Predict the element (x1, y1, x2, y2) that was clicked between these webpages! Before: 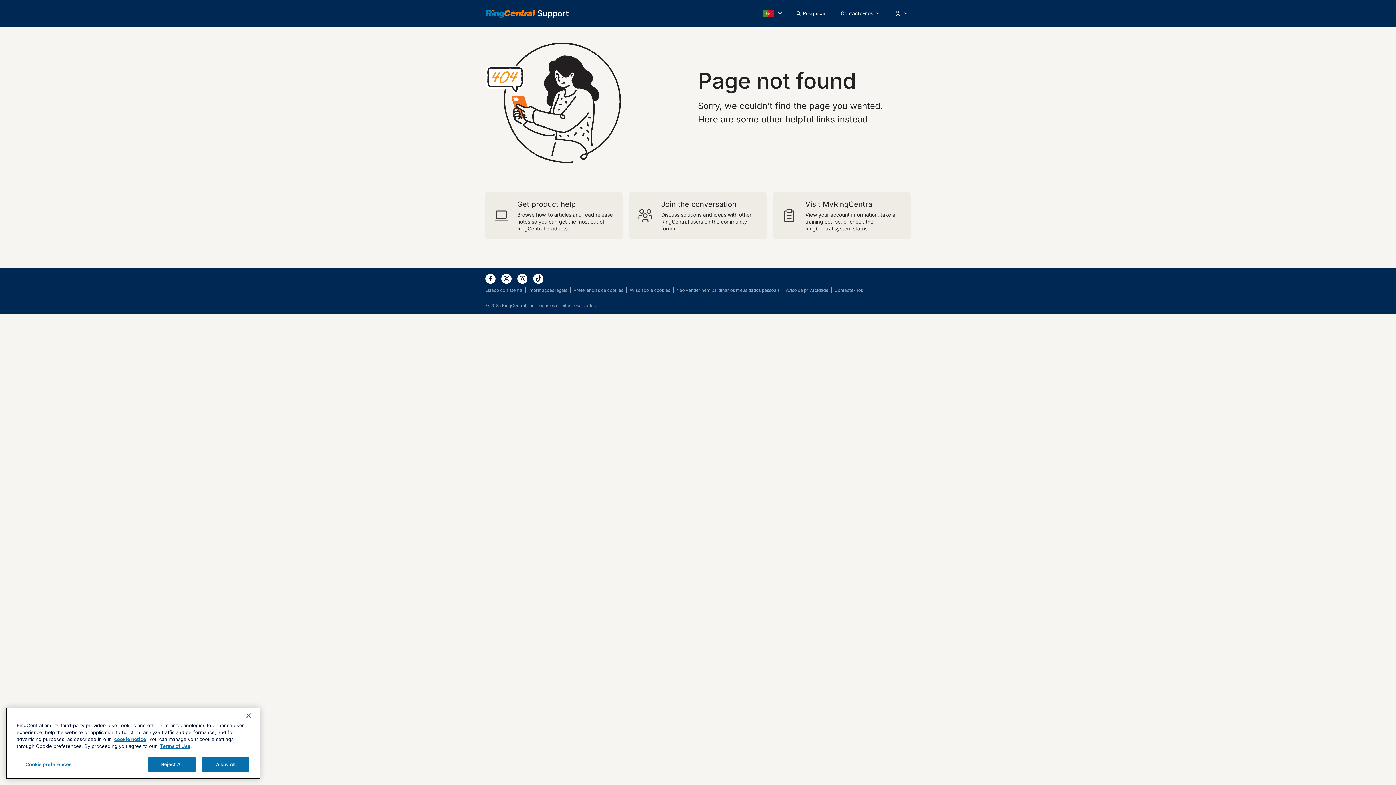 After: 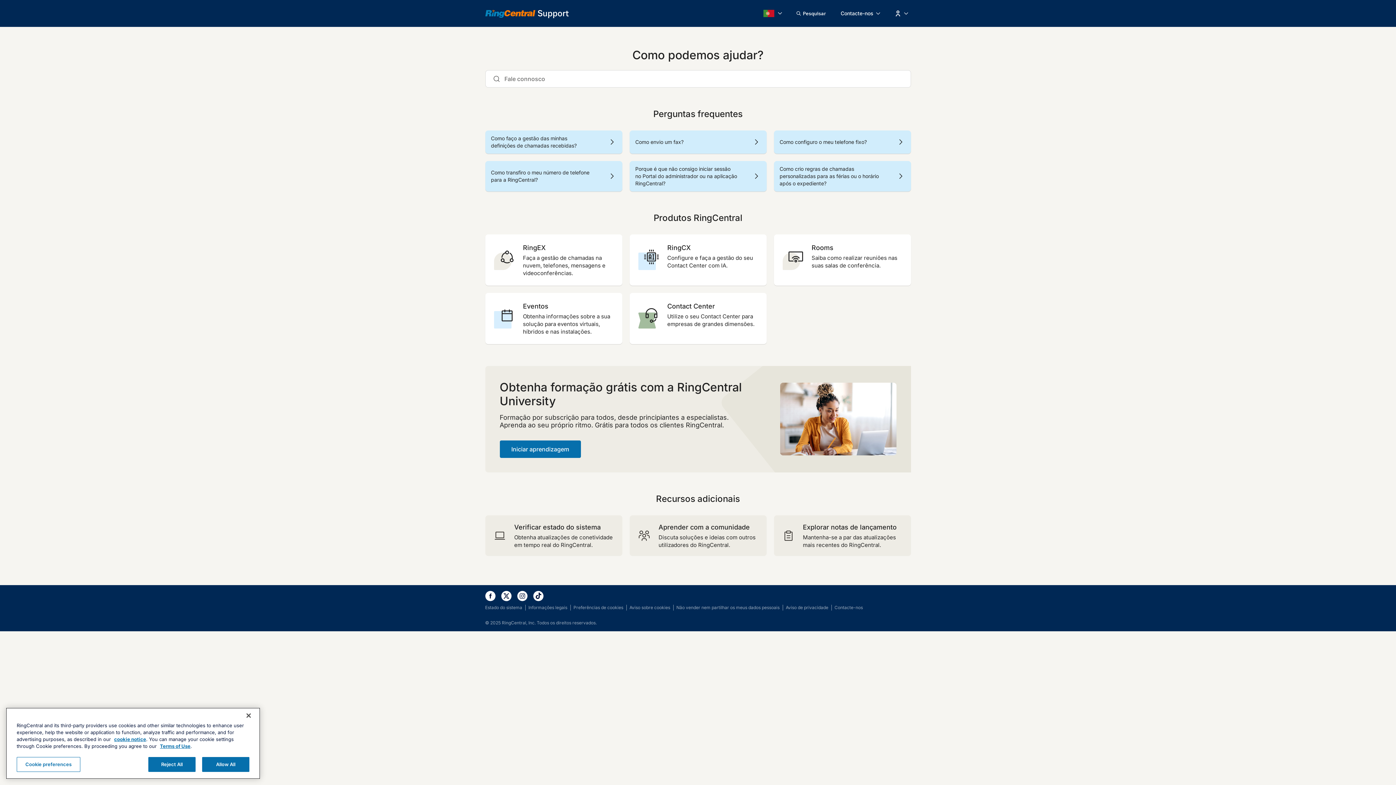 Action: bbox: (485, 191, 622, 239)